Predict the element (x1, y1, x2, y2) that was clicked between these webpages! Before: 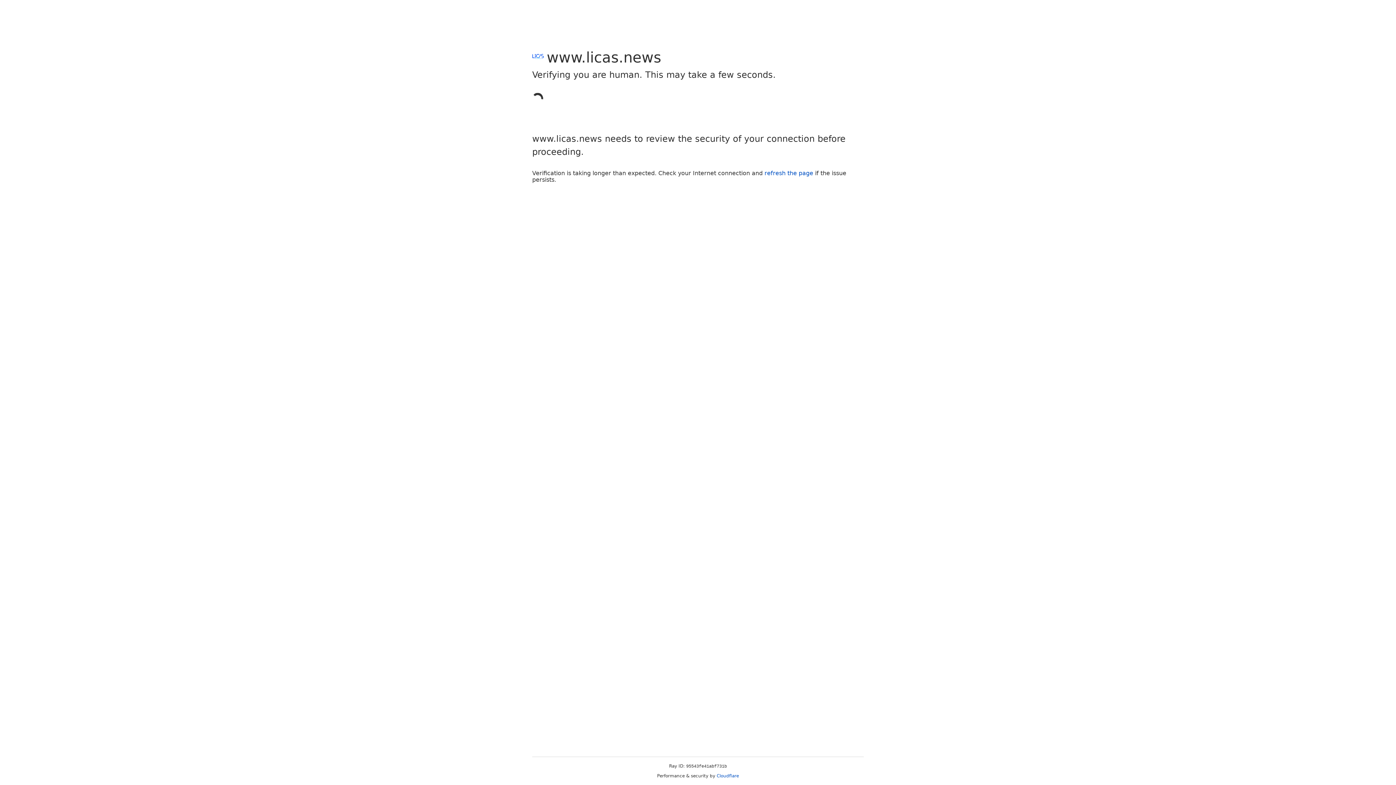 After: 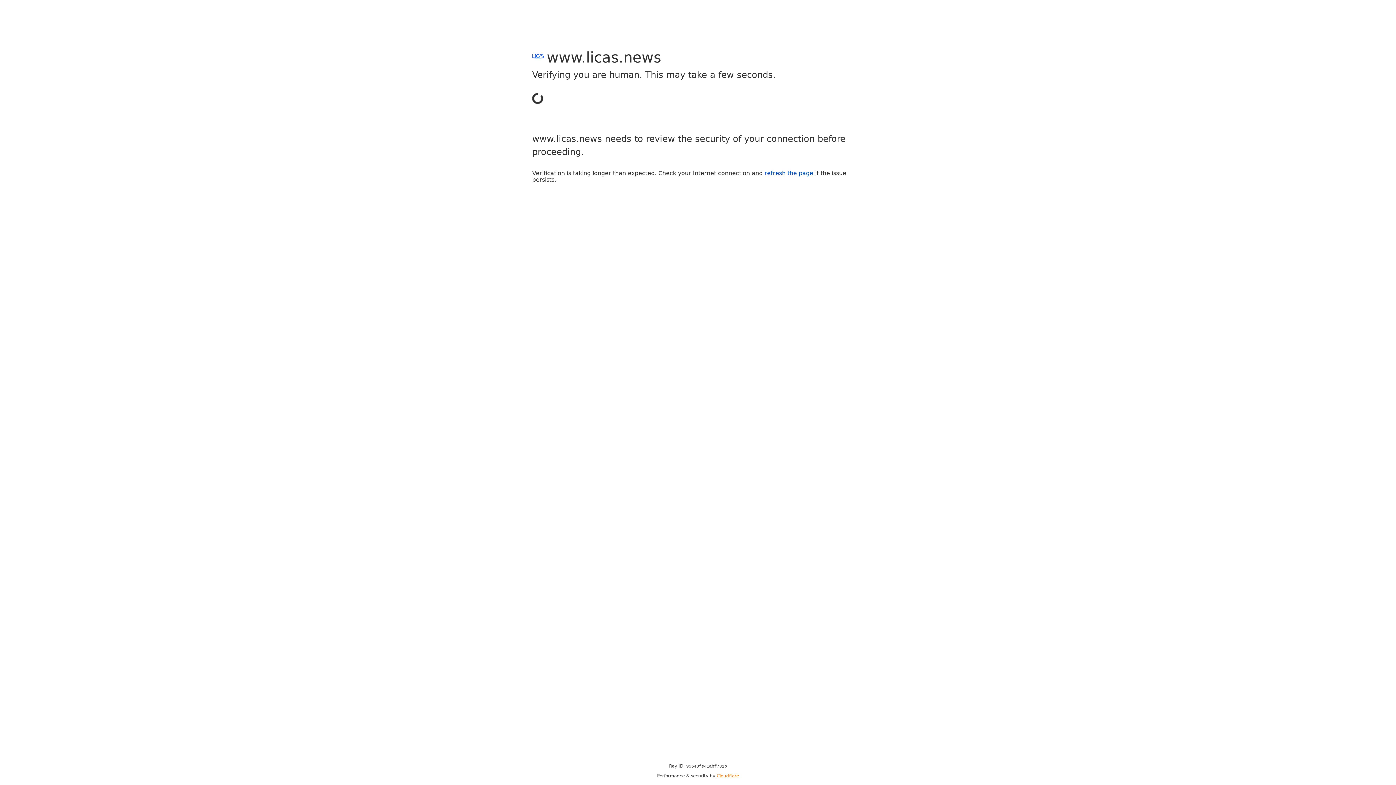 Action: bbox: (716, 773, 739, 778) label: Cloudflare